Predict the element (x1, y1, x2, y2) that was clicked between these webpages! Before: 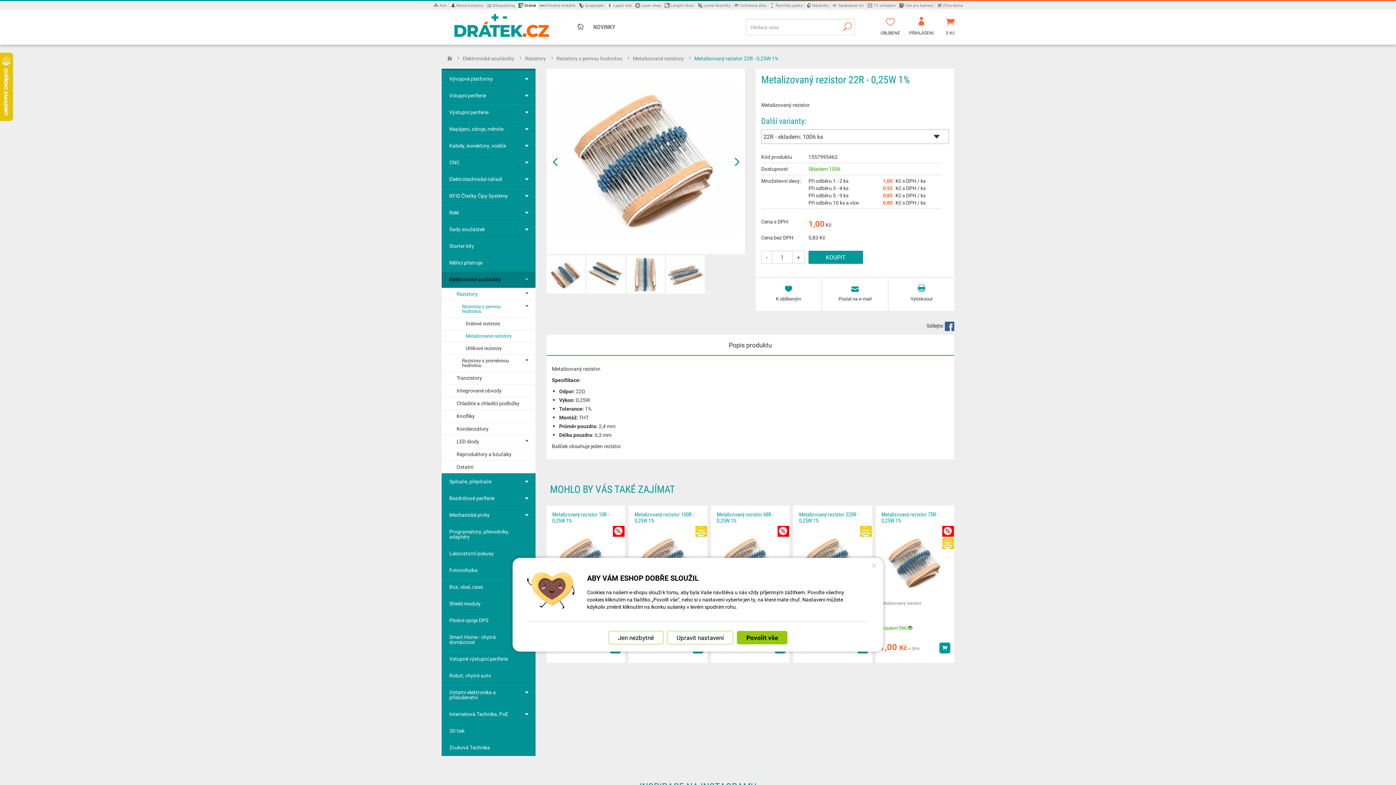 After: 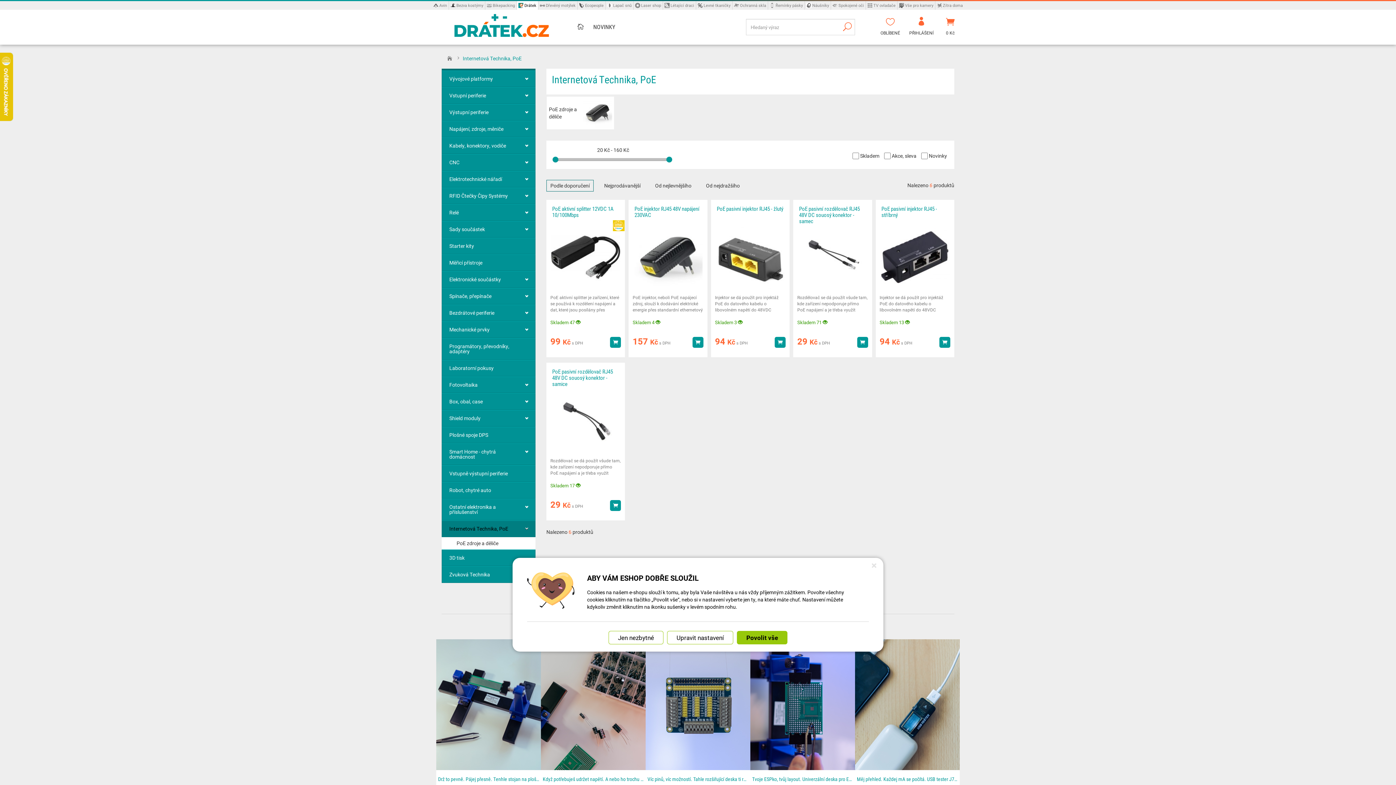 Action: label: Internetová Technika, PoE bbox: (441, 706, 535, 722)